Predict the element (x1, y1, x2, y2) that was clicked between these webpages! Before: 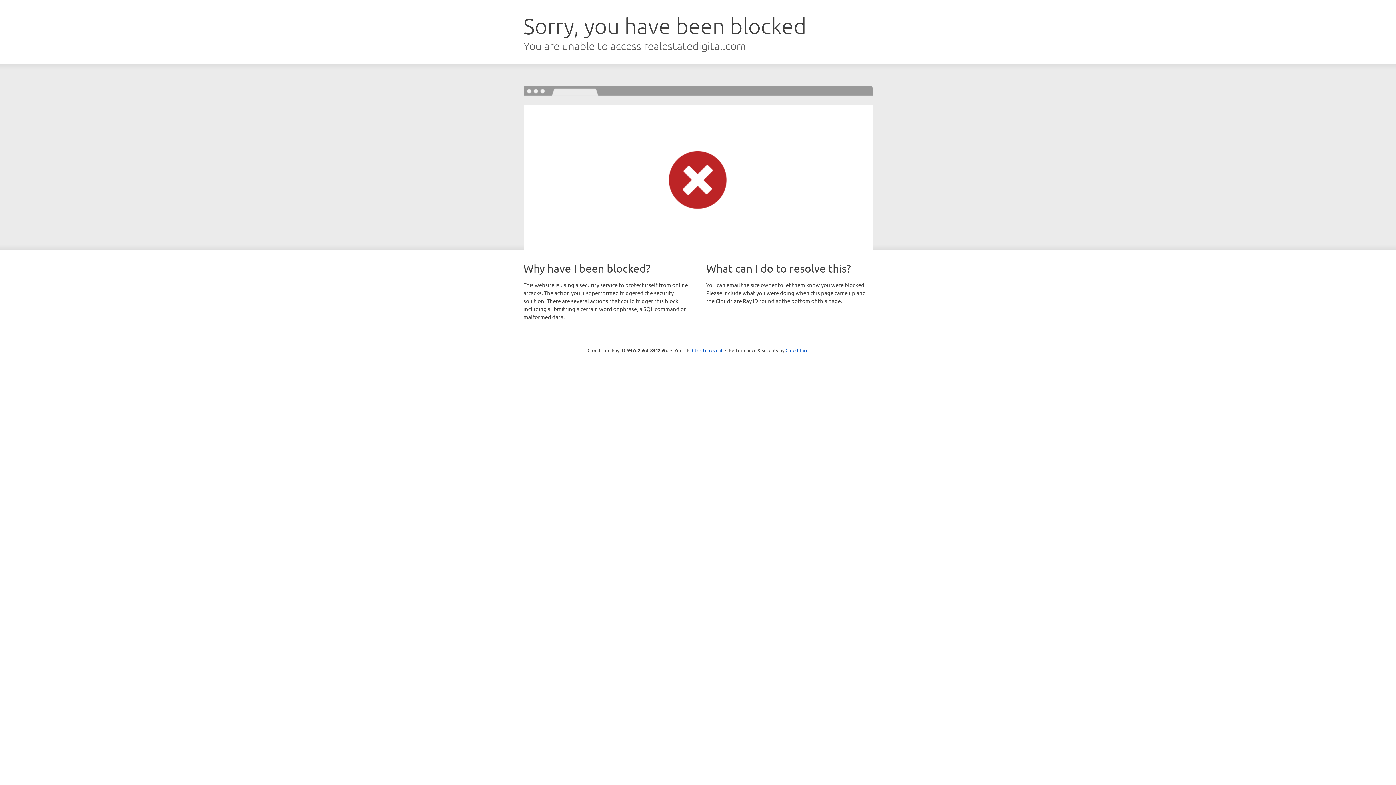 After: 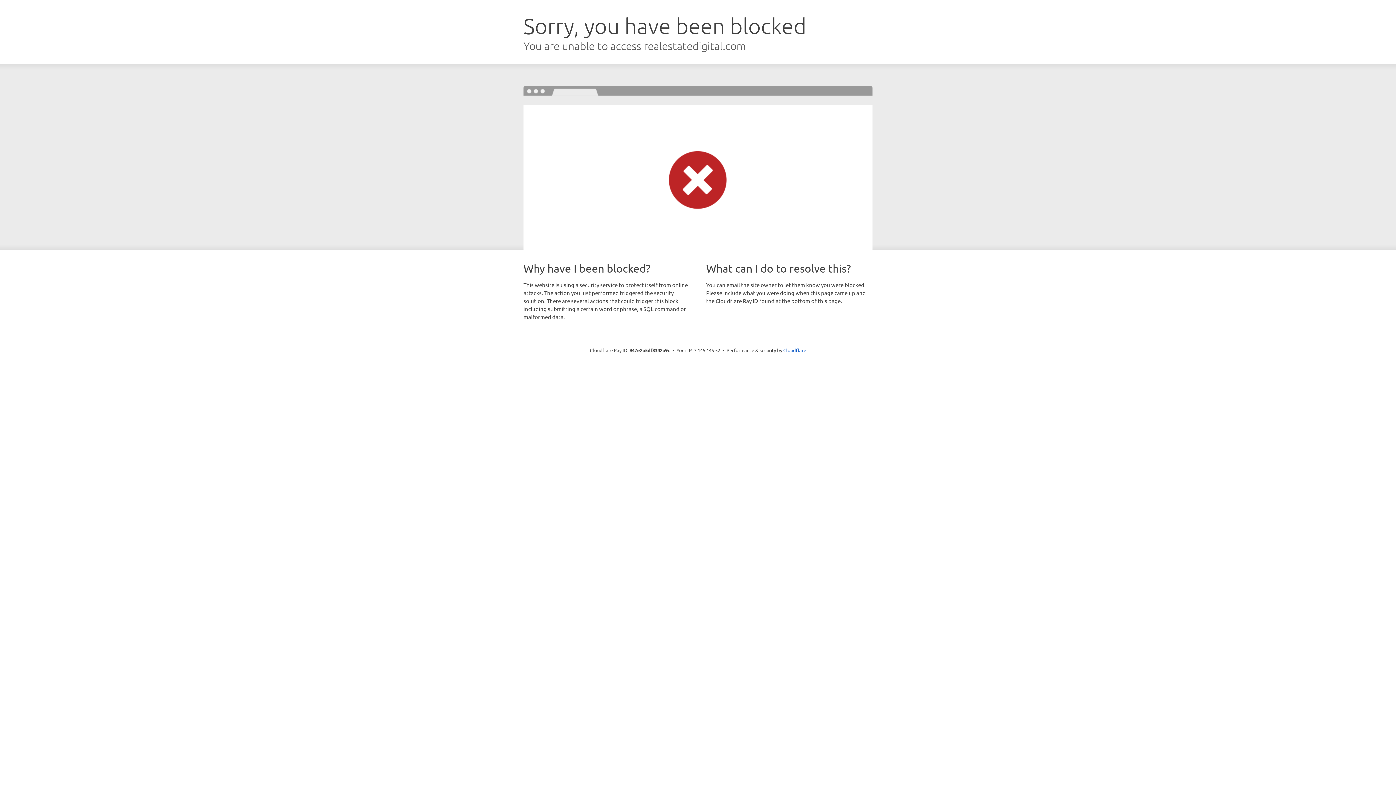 Action: label: Click to reveal bbox: (692, 346, 722, 353)